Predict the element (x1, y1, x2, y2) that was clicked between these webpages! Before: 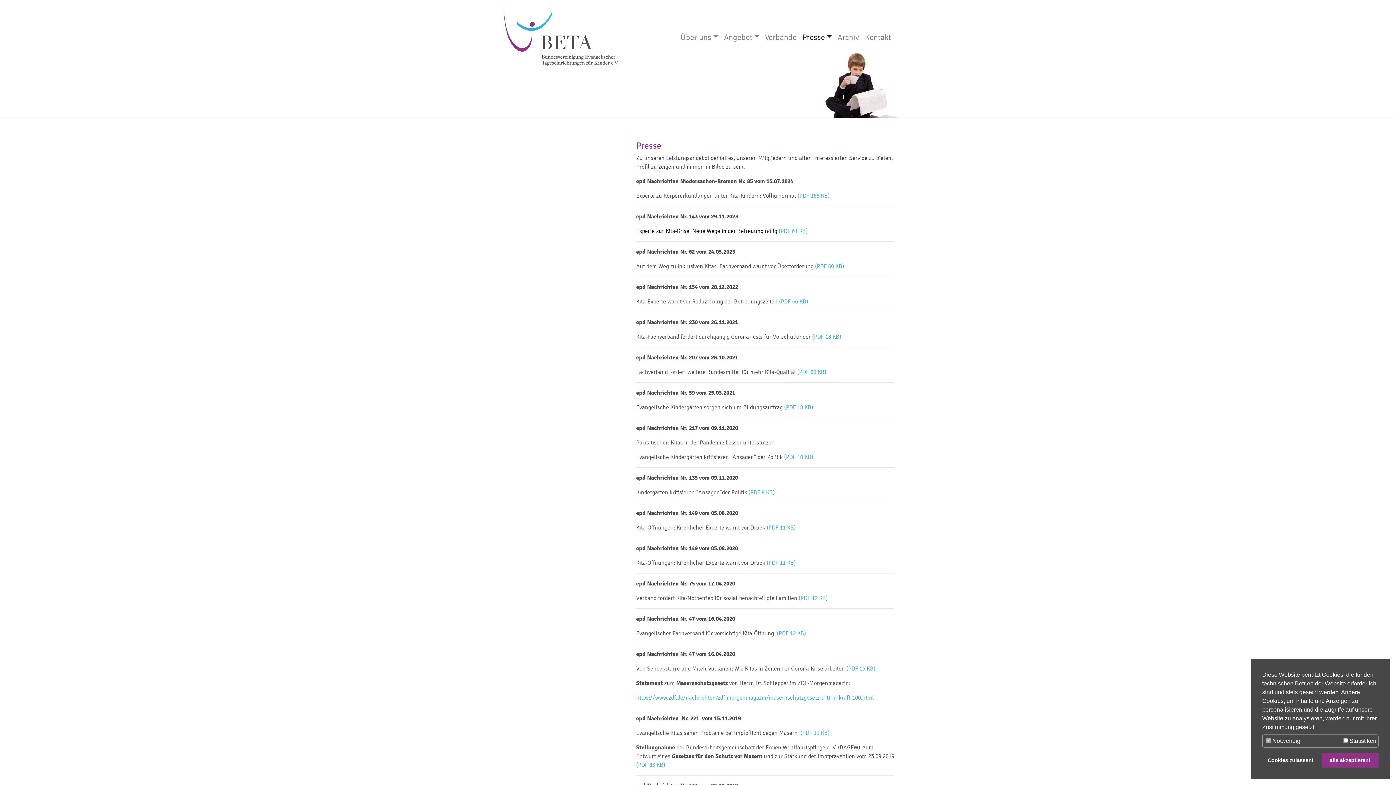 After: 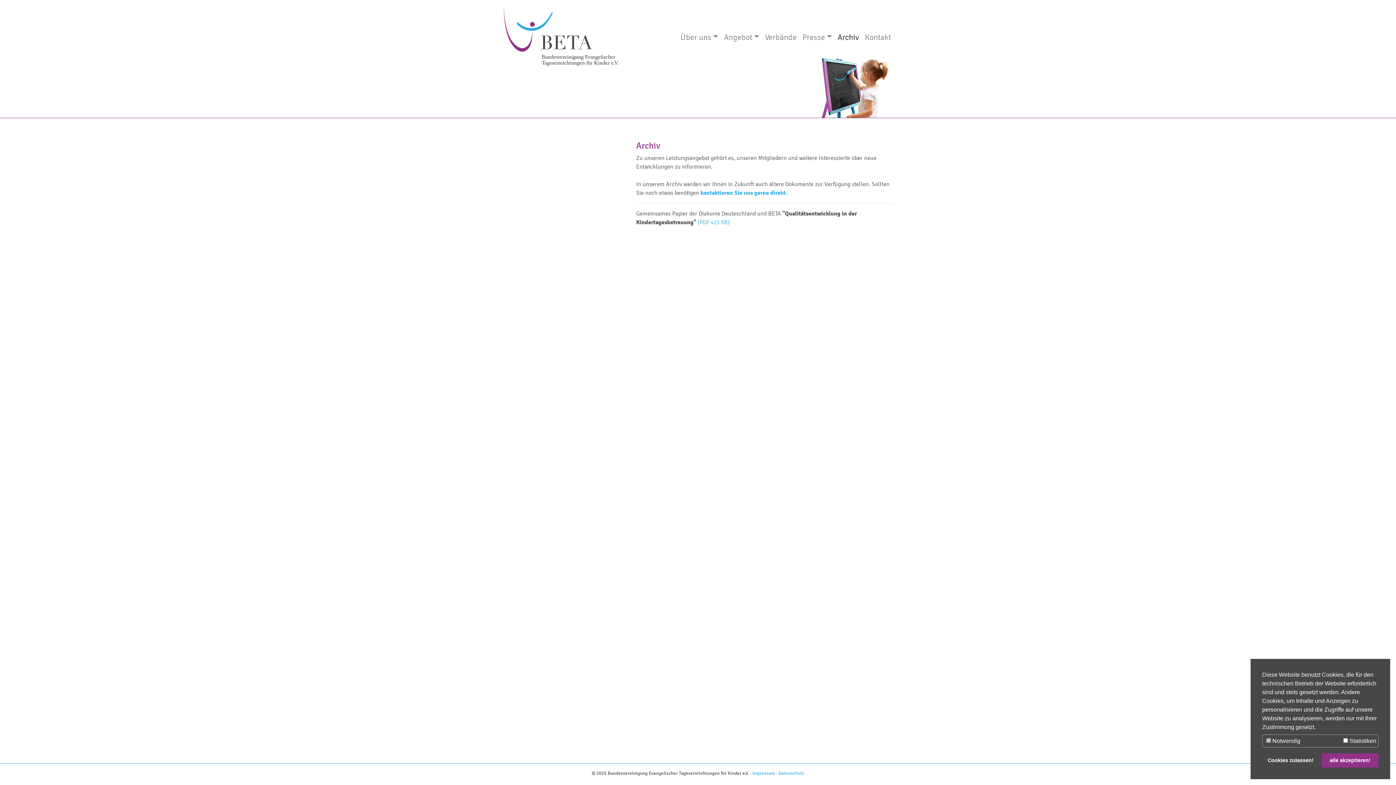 Action: bbox: (834, 28, 862, 46) label: Archiv